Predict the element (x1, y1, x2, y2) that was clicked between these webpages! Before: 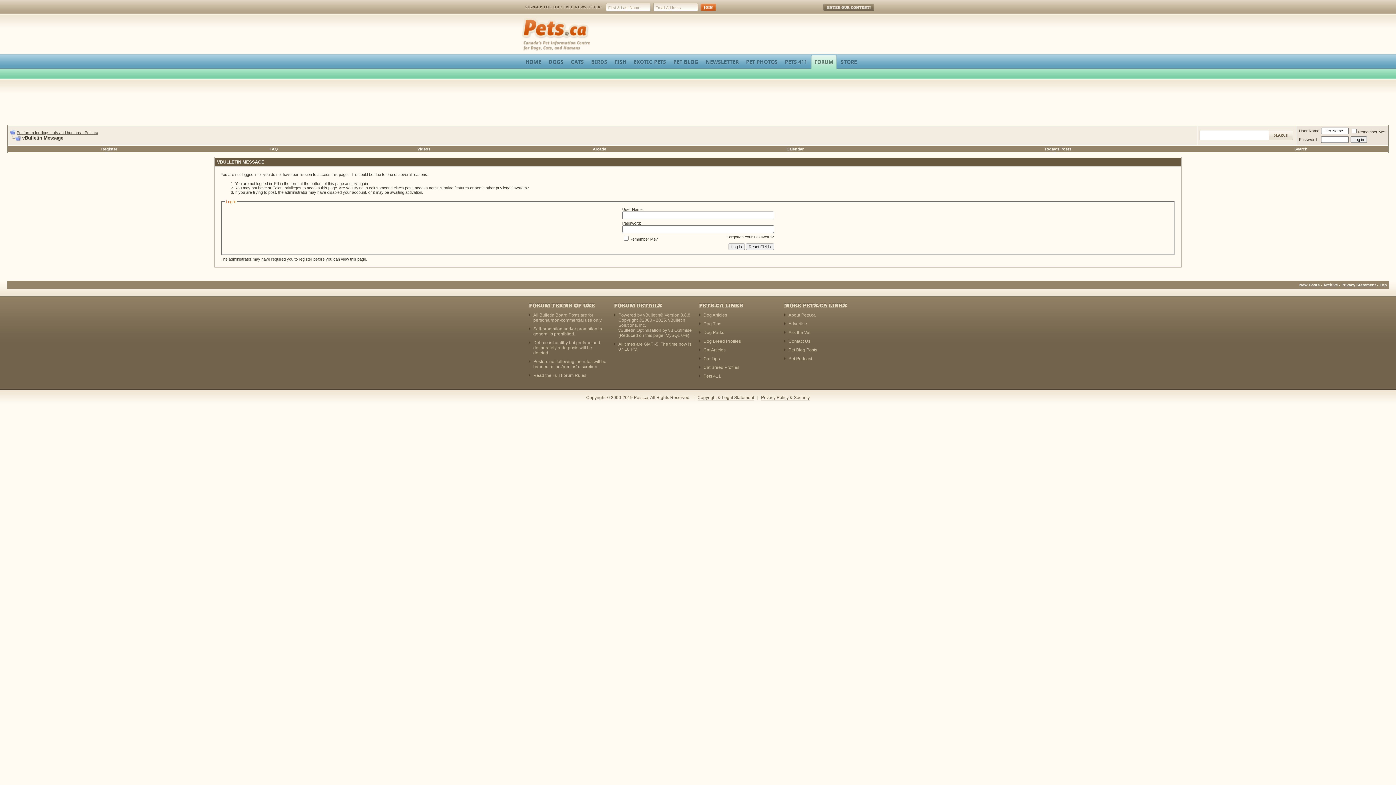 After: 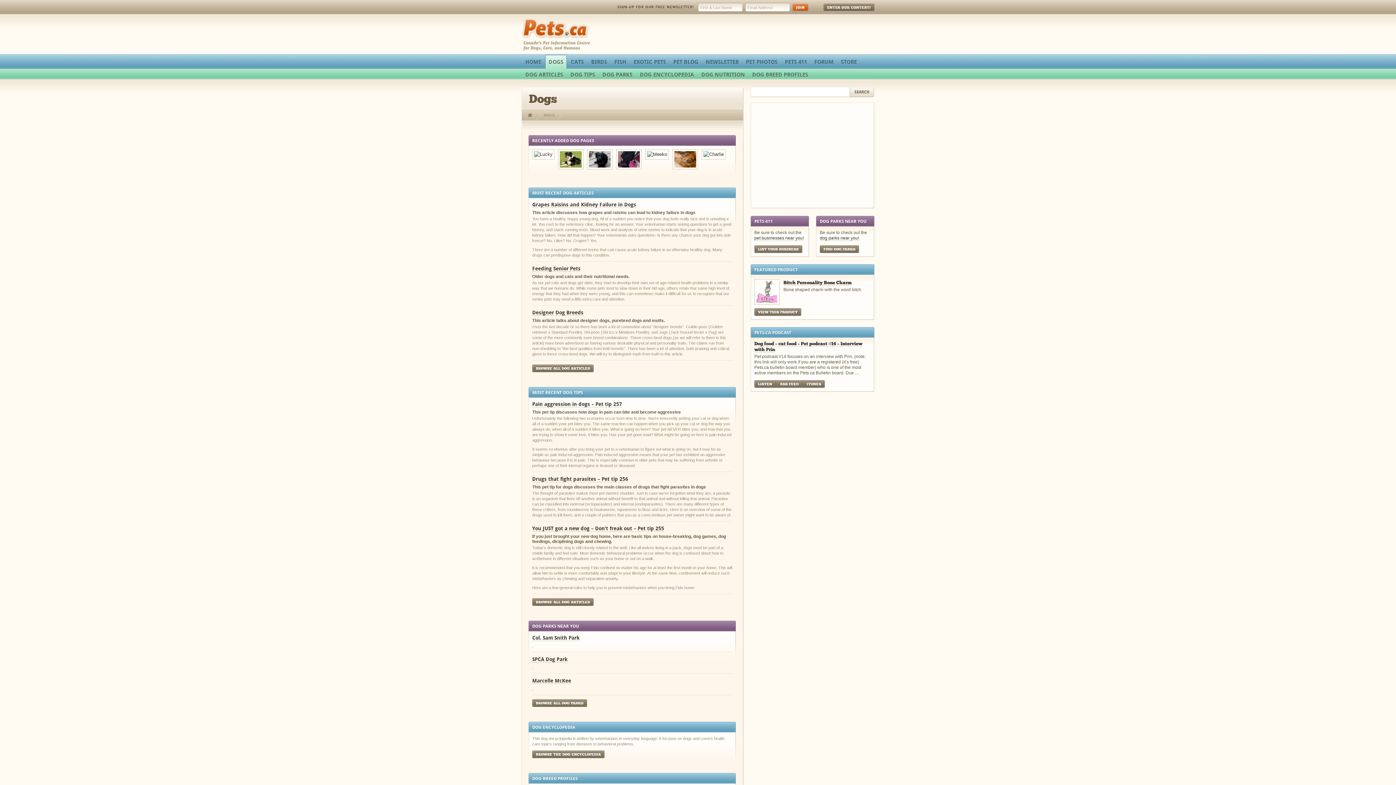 Action: bbox: (545, 54, 567, 65) label: DOGS